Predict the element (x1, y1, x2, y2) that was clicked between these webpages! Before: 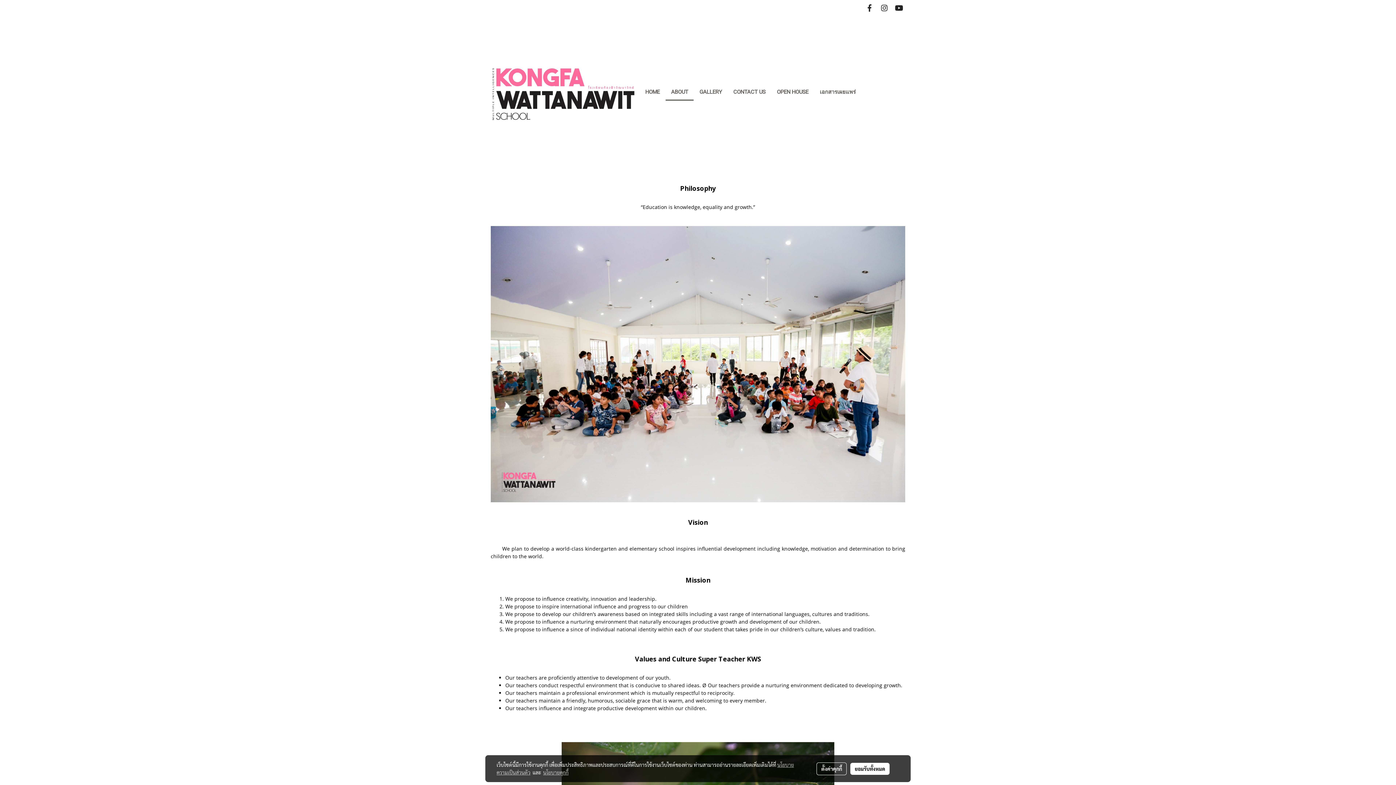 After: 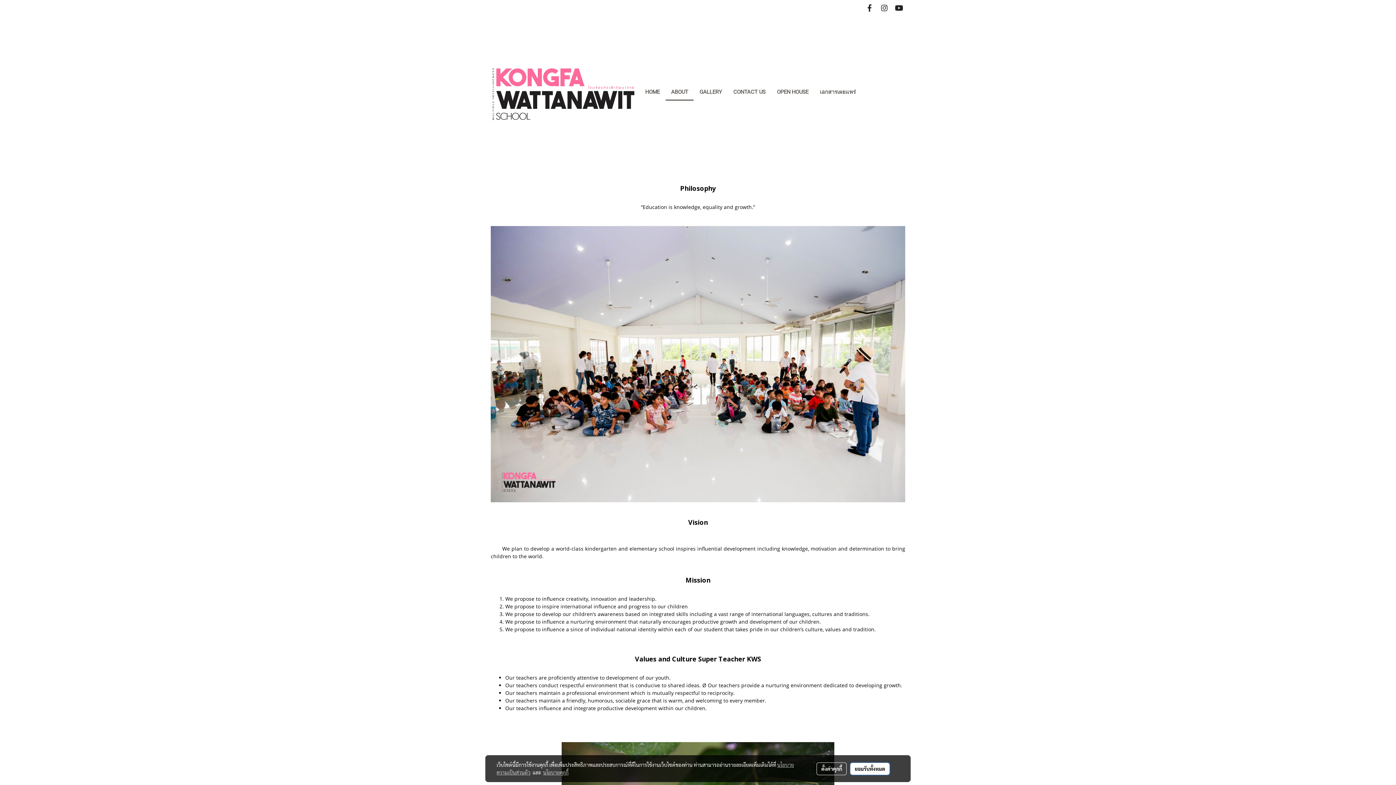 Action: bbox: (850, 763, 889, 775) label: ยอมรับทั้งหมด